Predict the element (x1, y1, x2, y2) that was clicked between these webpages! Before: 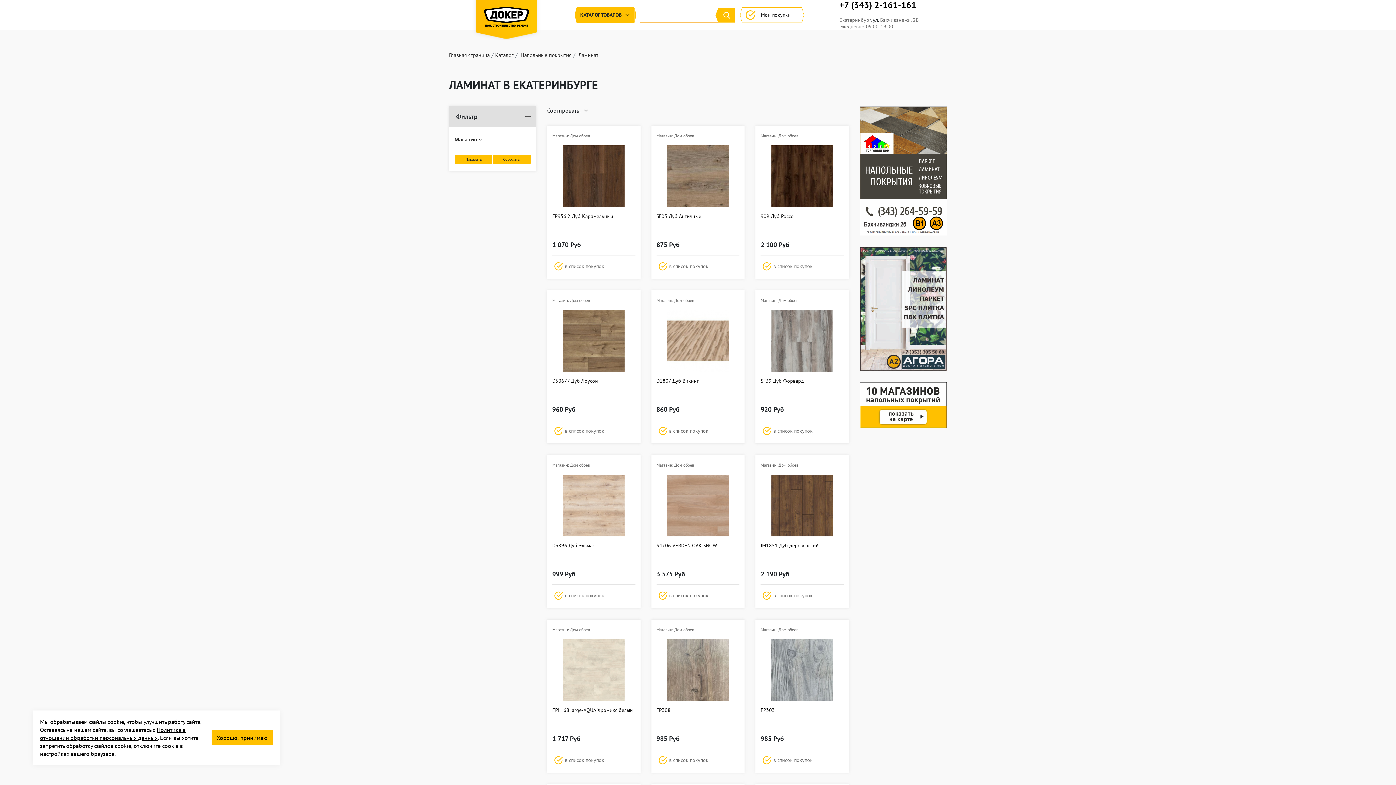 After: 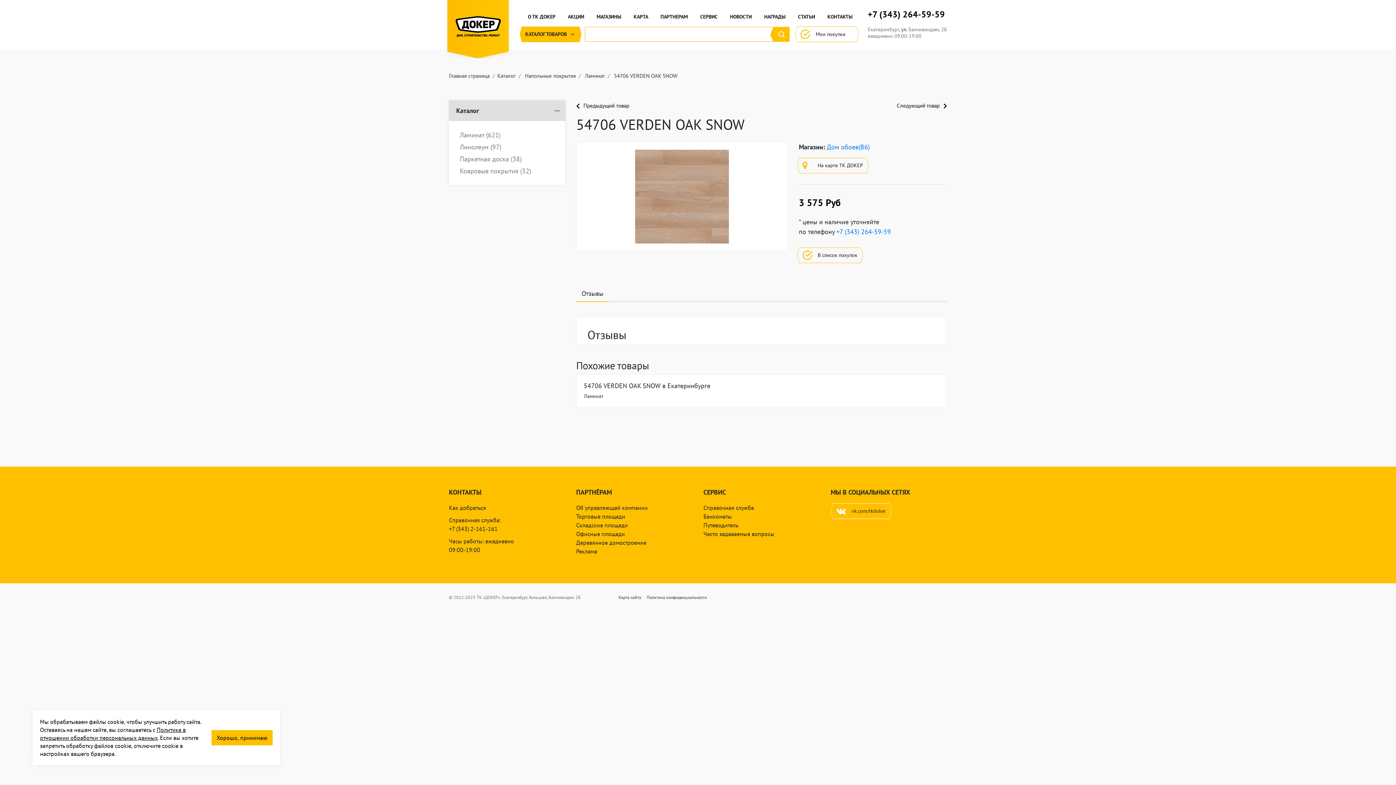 Action: bbox: (656, 474, 739, 563) label: 54706 VERDEN OAK SNOW